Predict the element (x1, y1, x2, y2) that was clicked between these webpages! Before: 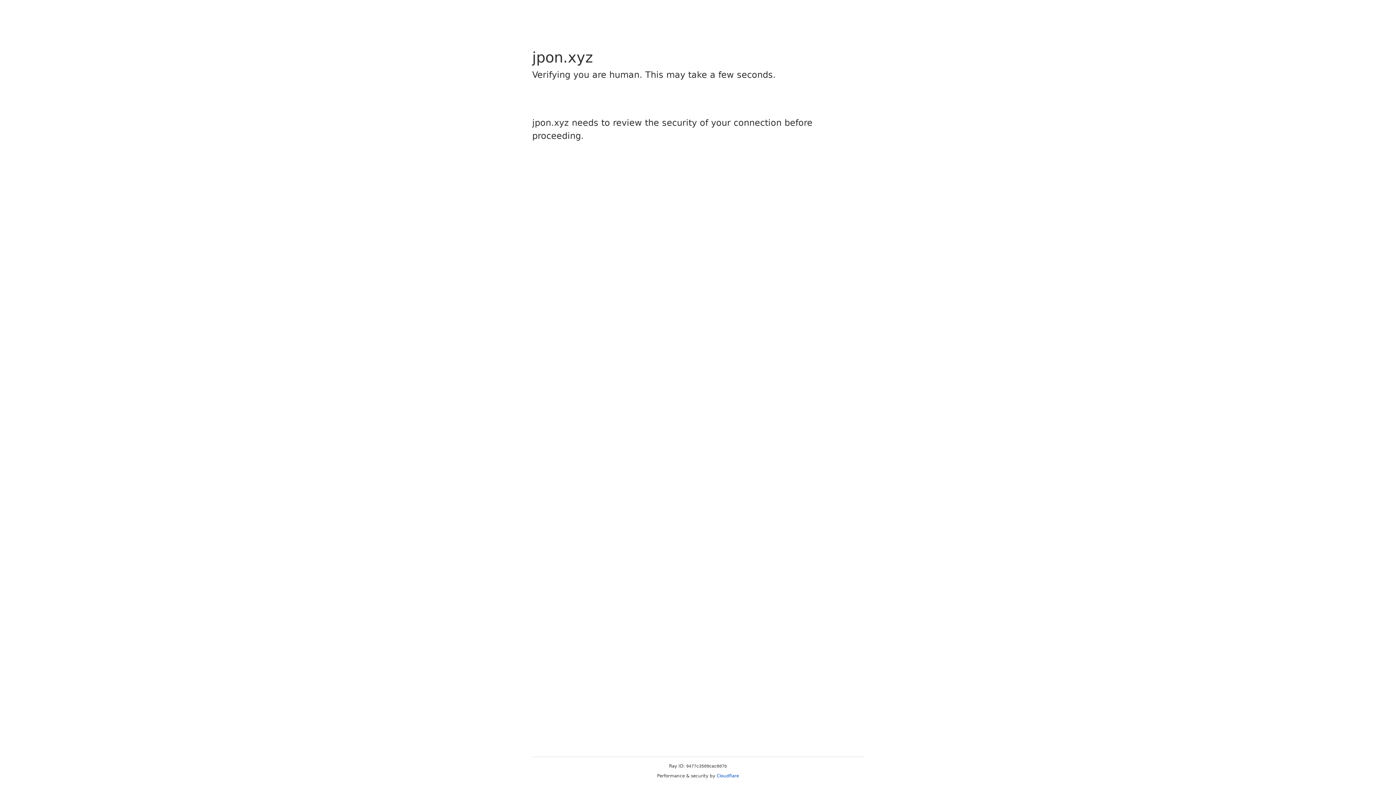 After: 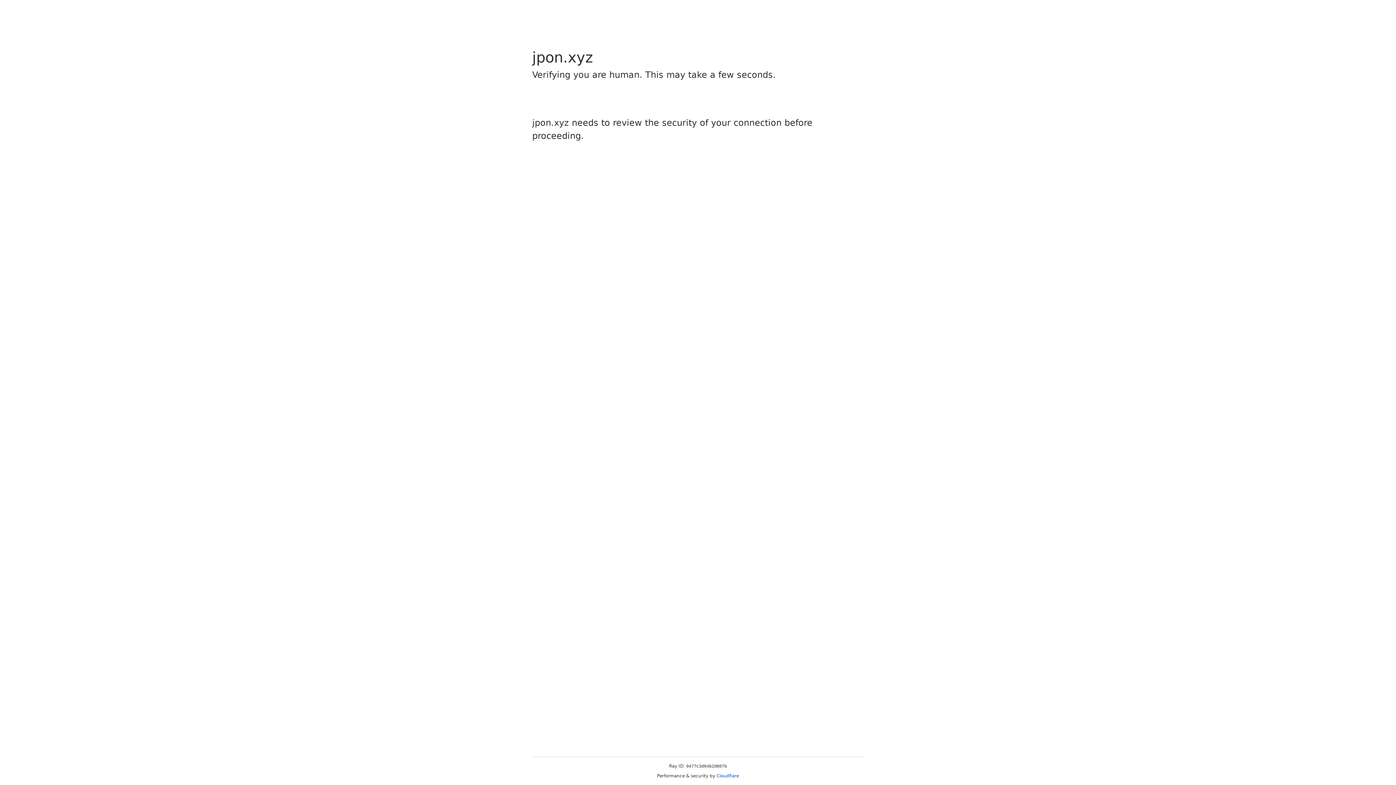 Action: bbox: (716, 773, 739, 778) label: Cloudflare